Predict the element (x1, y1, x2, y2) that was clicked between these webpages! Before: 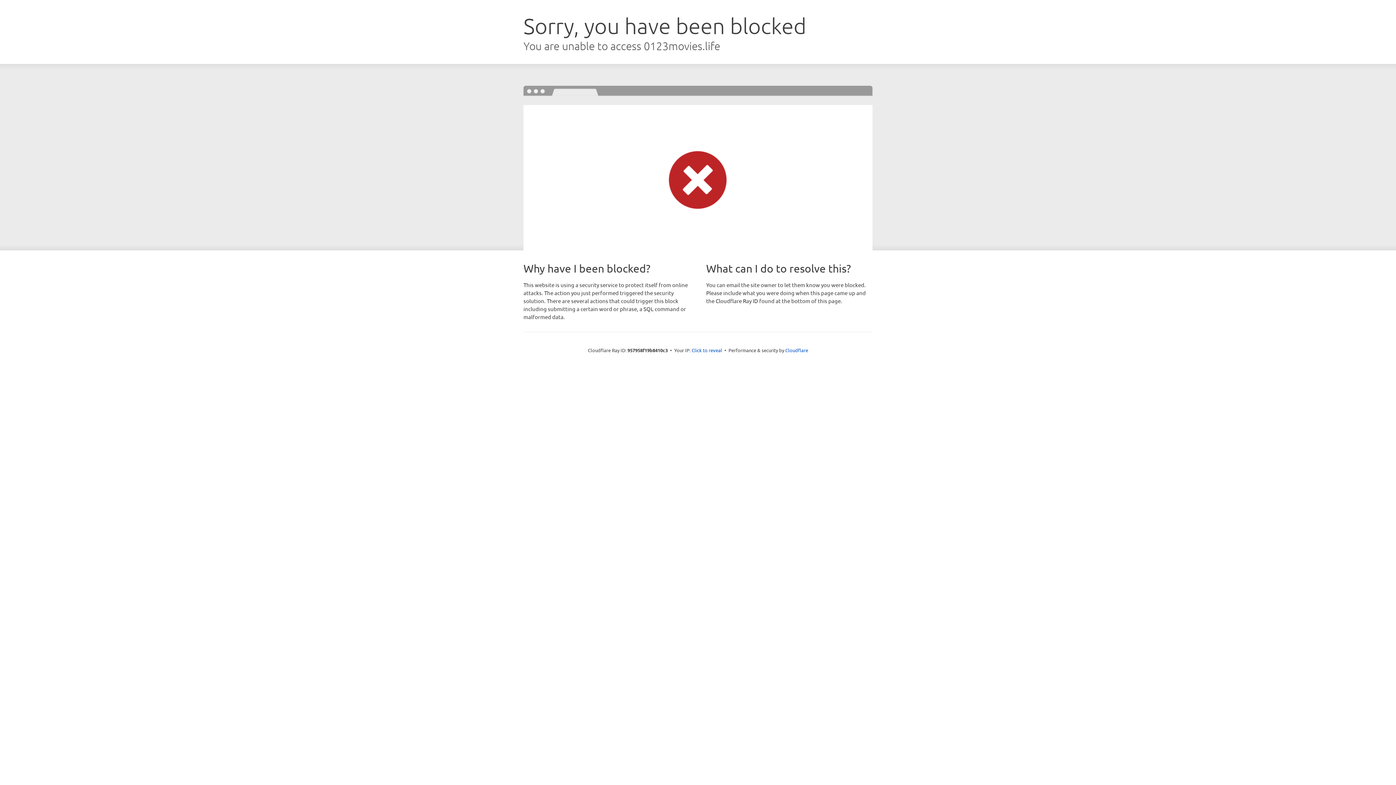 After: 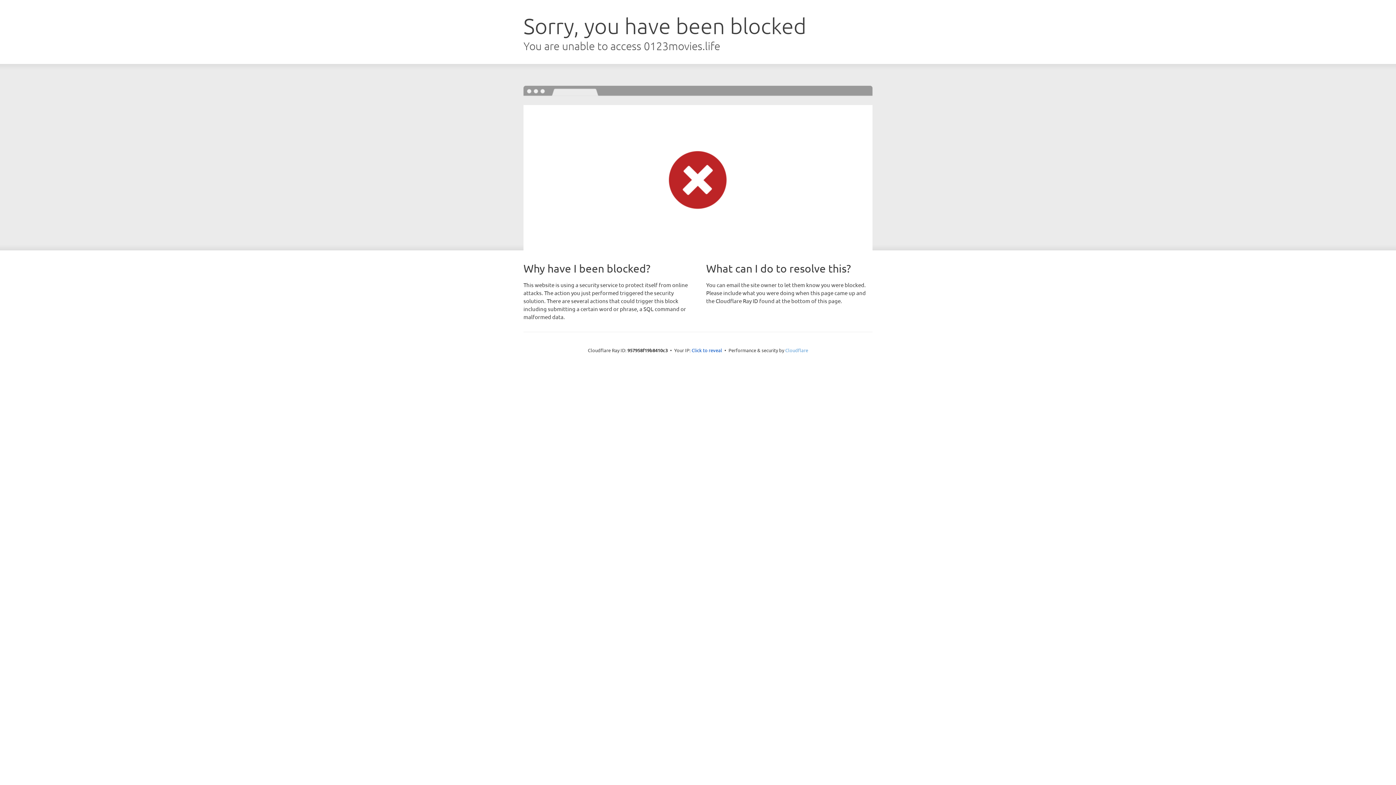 Action: bbox: (785, 347, 808, 353) label: Cloudflare